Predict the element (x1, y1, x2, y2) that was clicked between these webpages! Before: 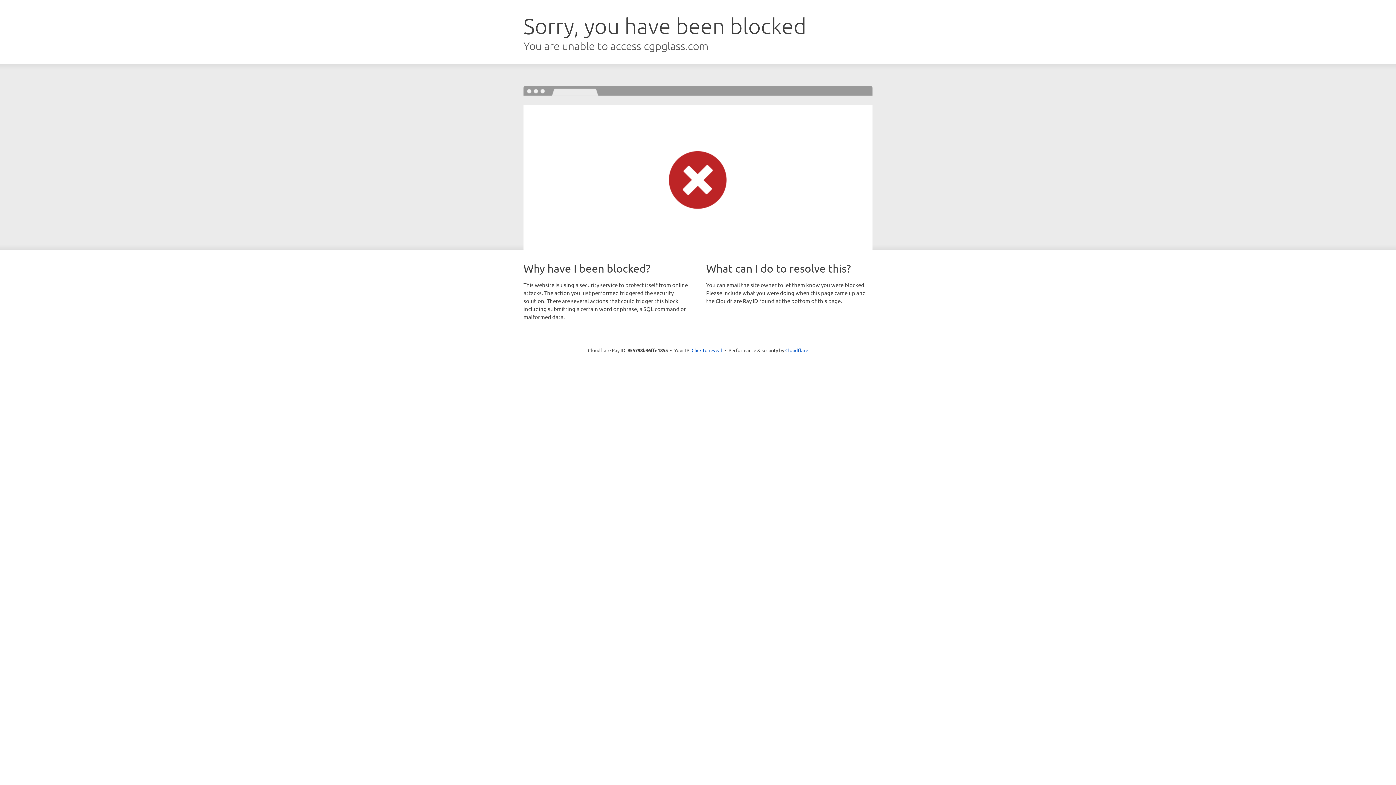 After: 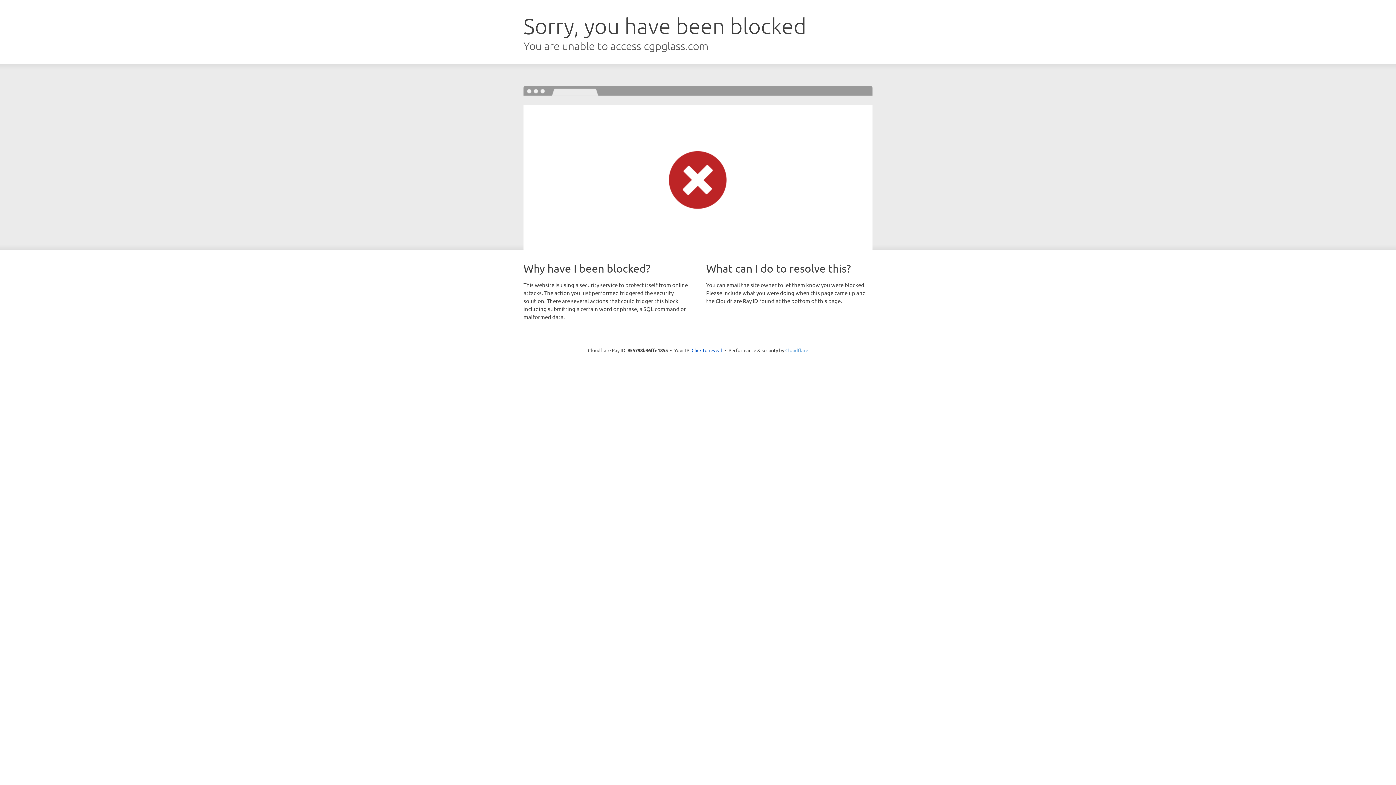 Action: label: Cloudflare bbox: (785, 347, 808, 353)